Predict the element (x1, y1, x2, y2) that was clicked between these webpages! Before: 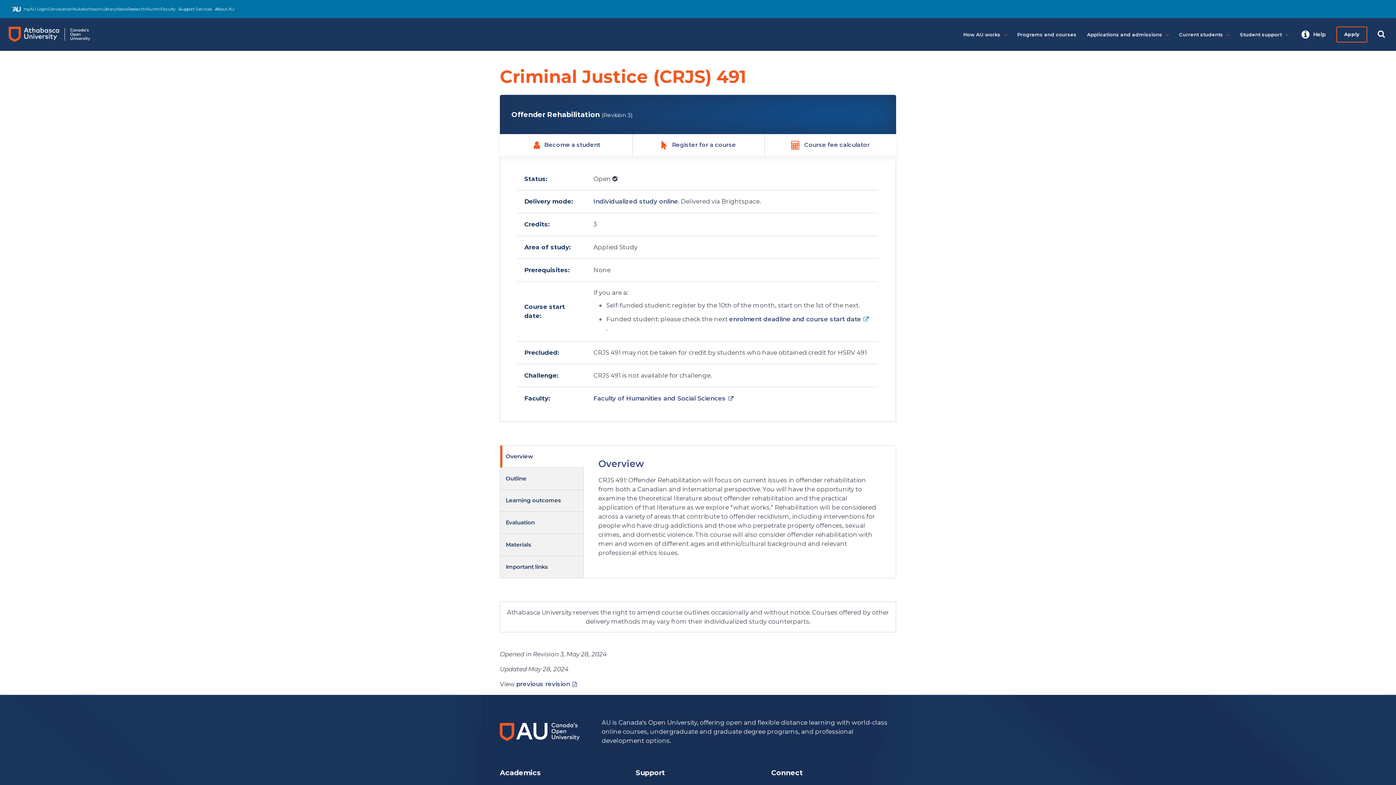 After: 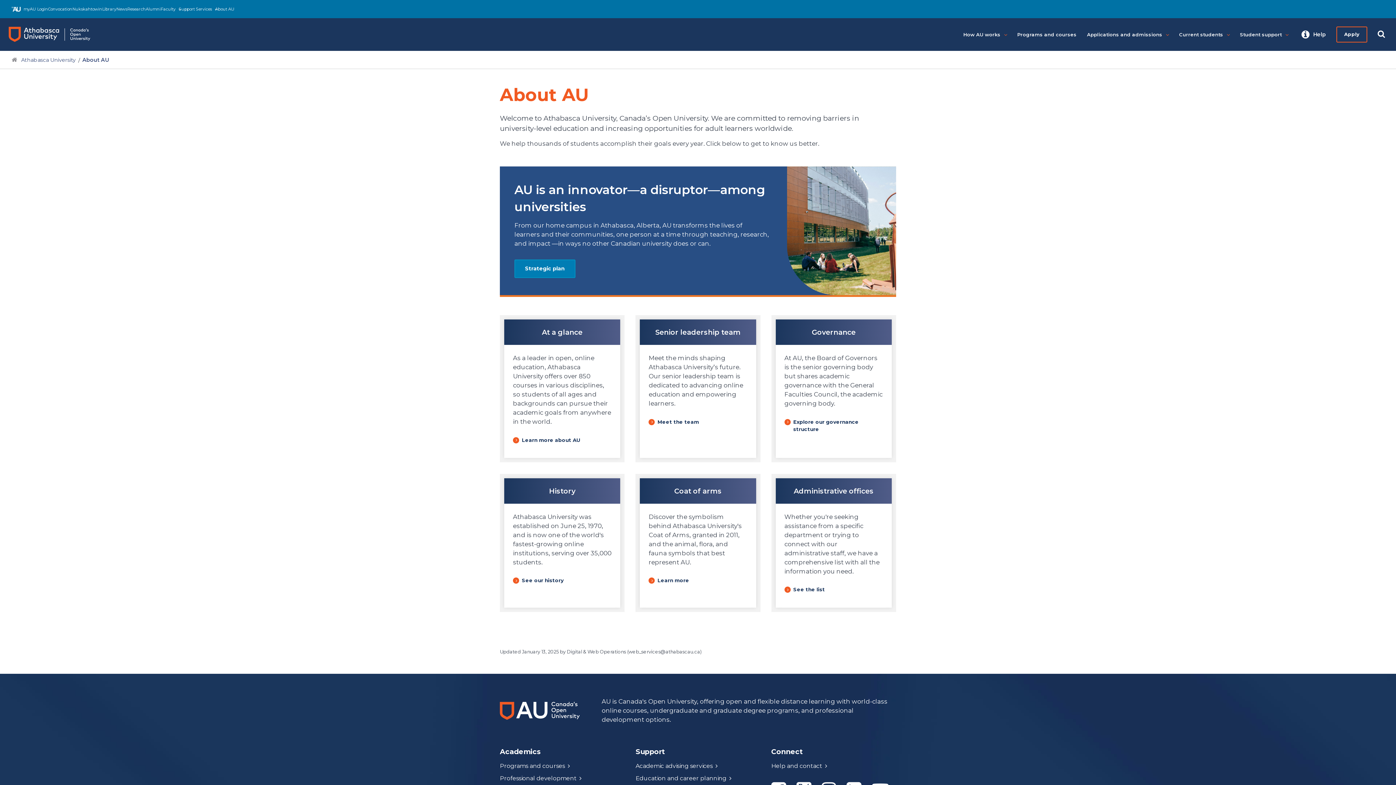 Action: label: About AU bbox: (215, 6, 234, 12)